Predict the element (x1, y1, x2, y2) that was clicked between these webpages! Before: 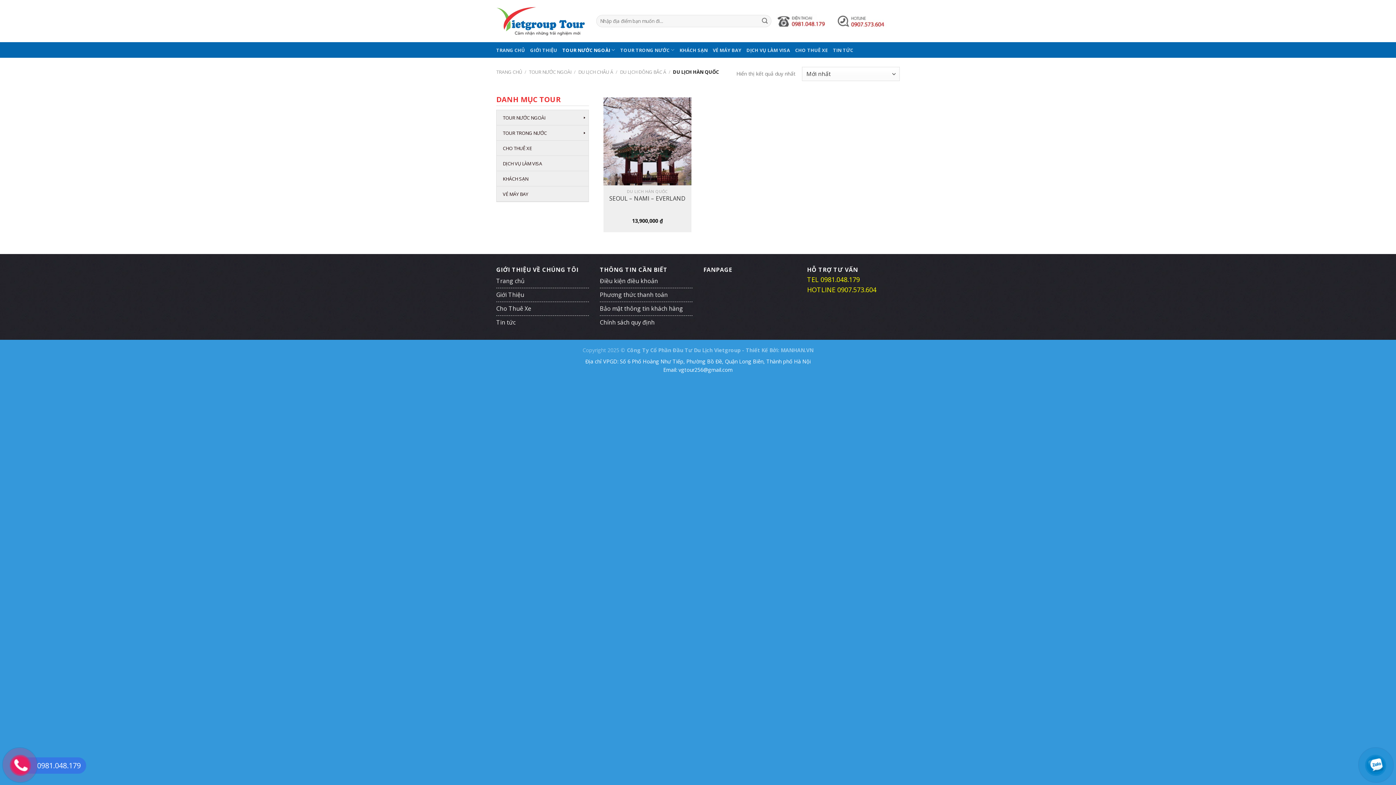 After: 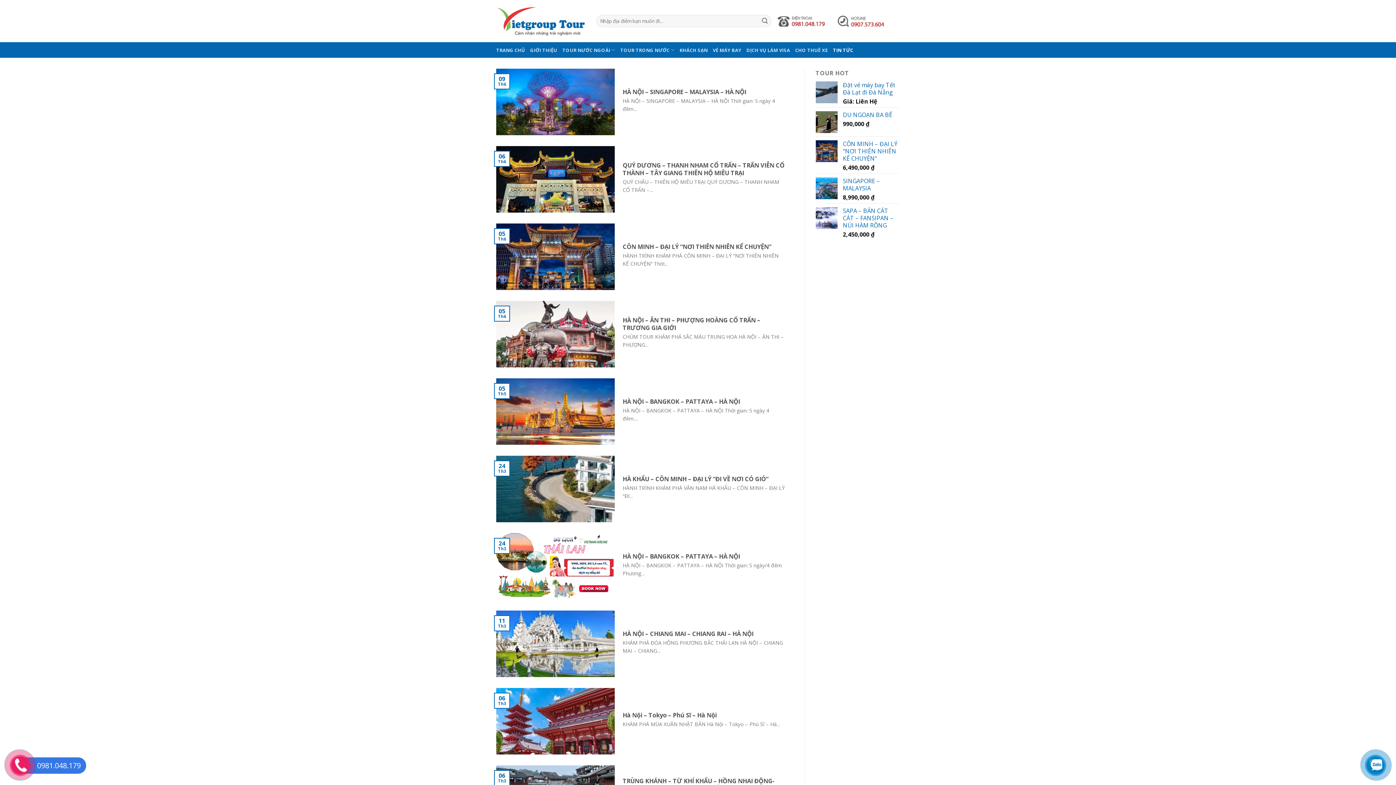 Action: label: TIN TỨC bbox: (833, 43, 853, 56)